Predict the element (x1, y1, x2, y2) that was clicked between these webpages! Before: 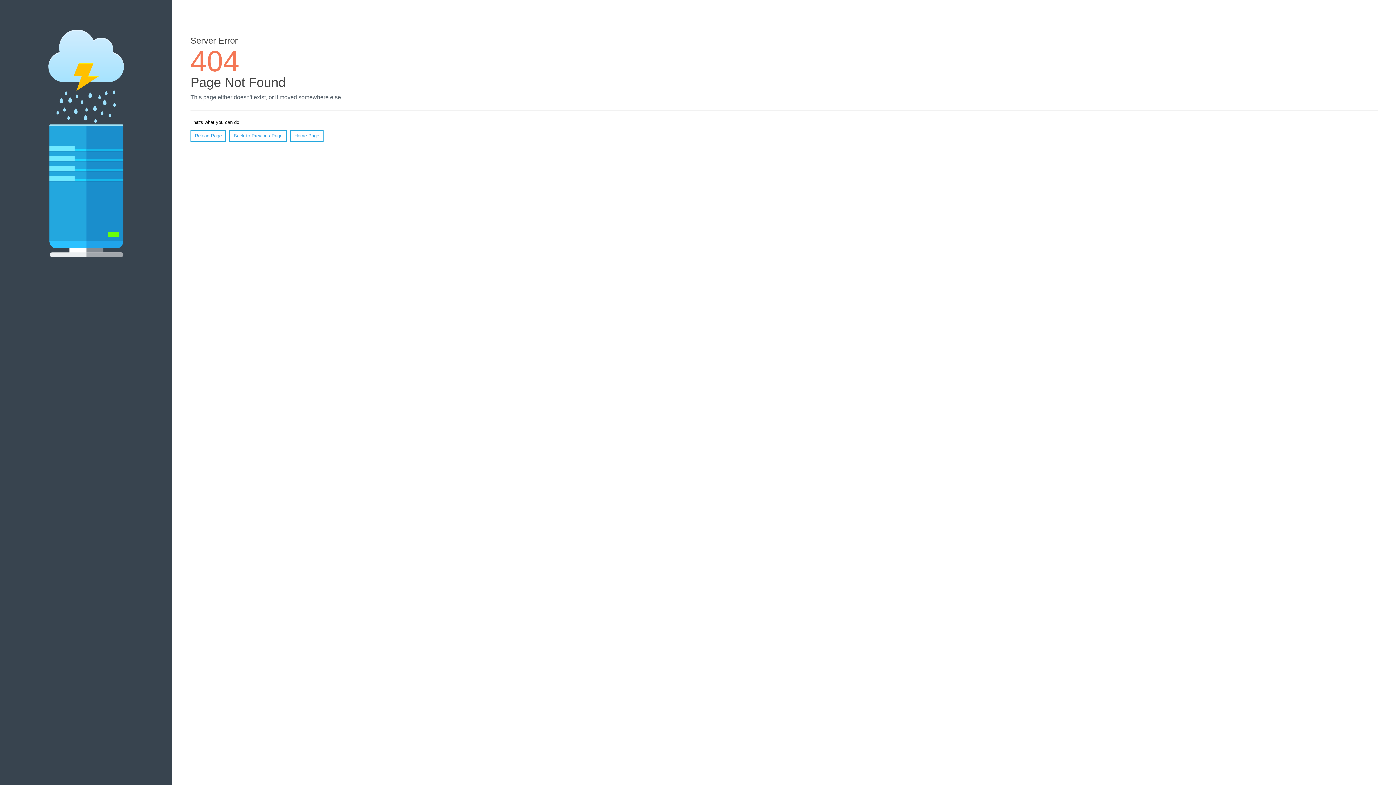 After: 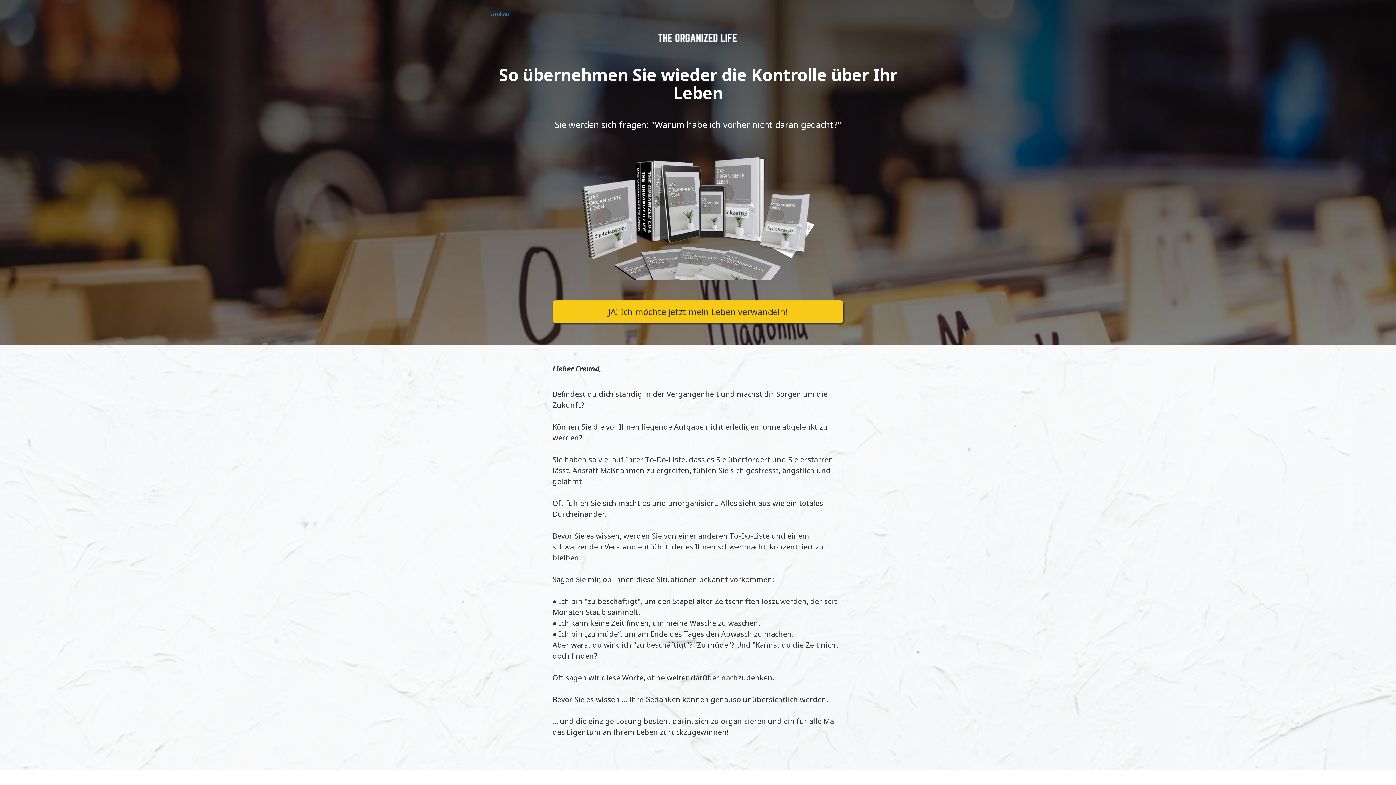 Action: label: Home Page bbox: (290, 130, 323, 141)